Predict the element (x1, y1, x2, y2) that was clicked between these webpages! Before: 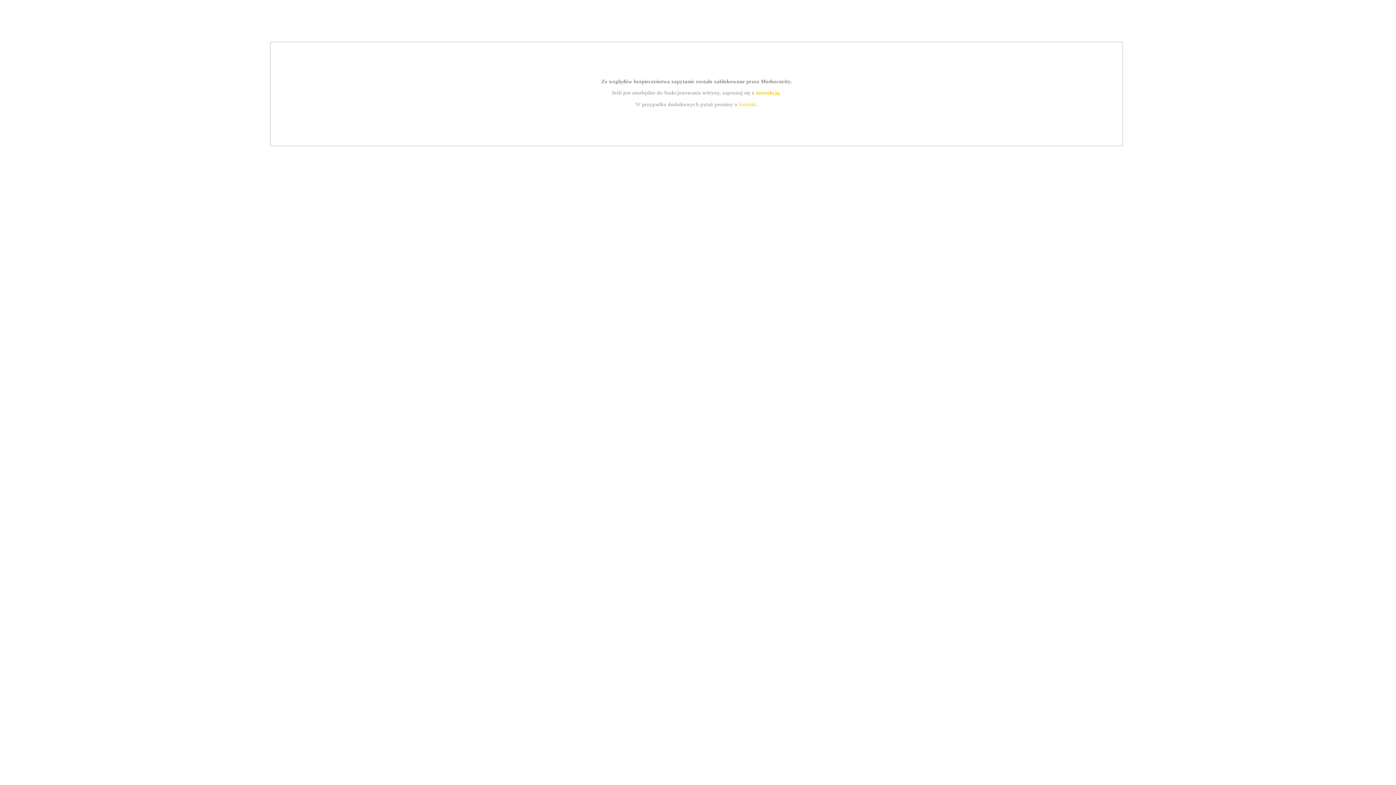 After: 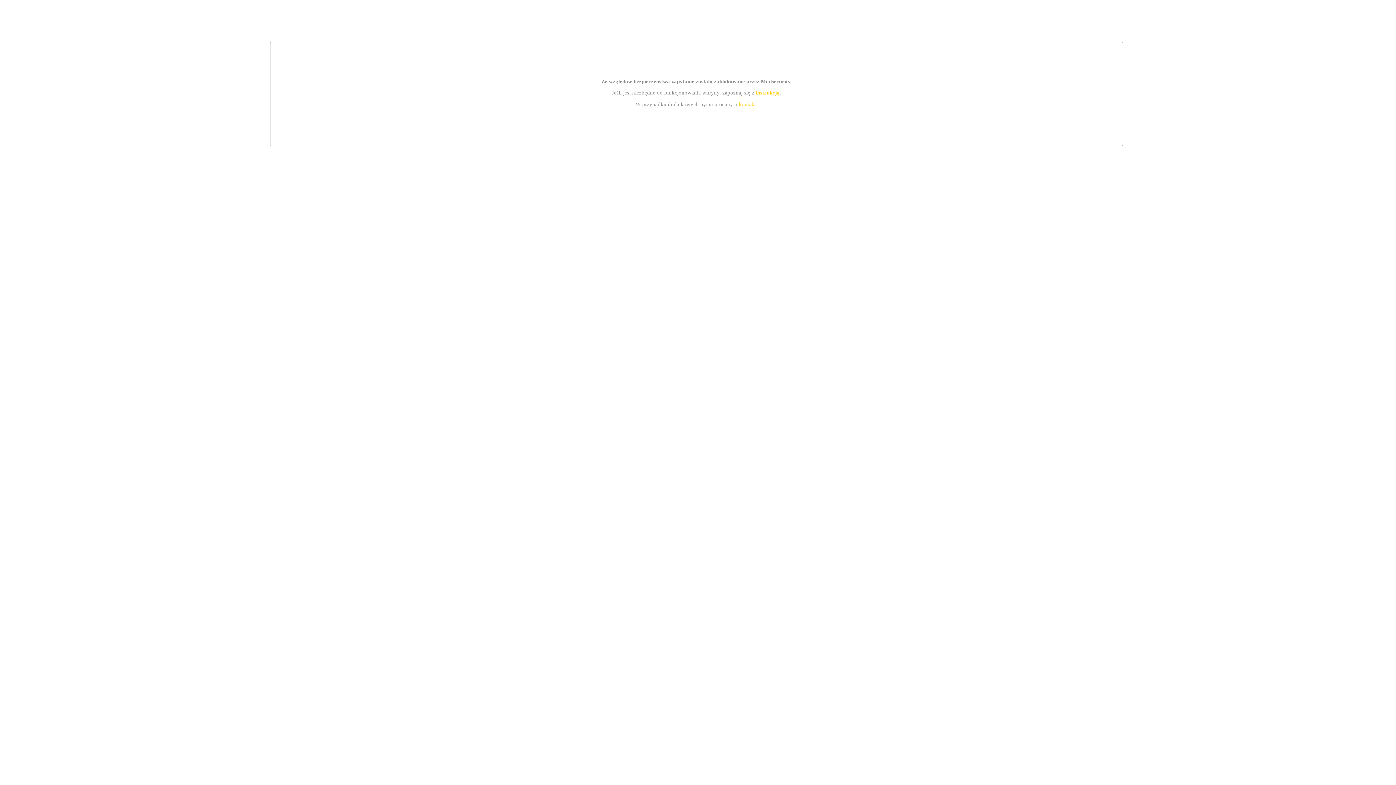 Action: bbox: (739, 101, 756, 107) label: kontakt